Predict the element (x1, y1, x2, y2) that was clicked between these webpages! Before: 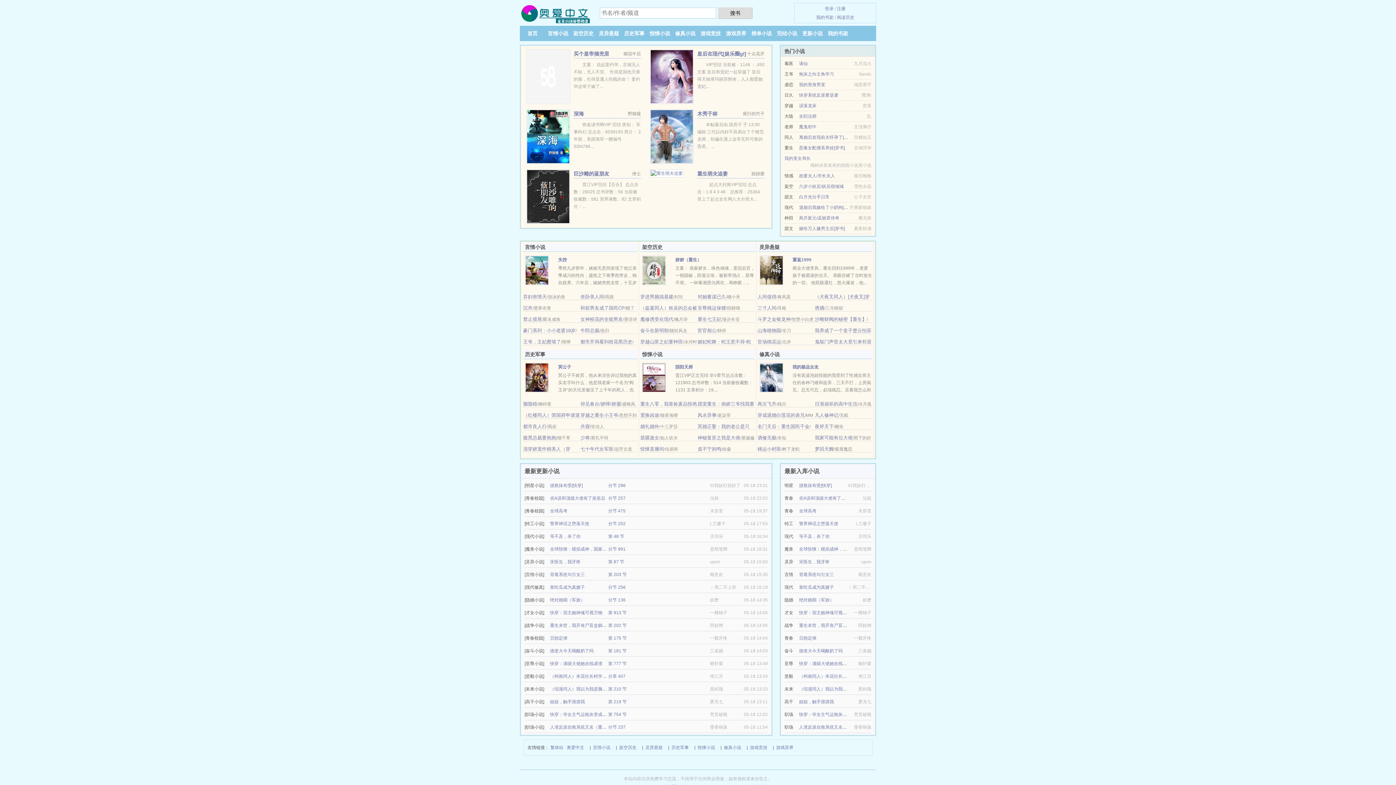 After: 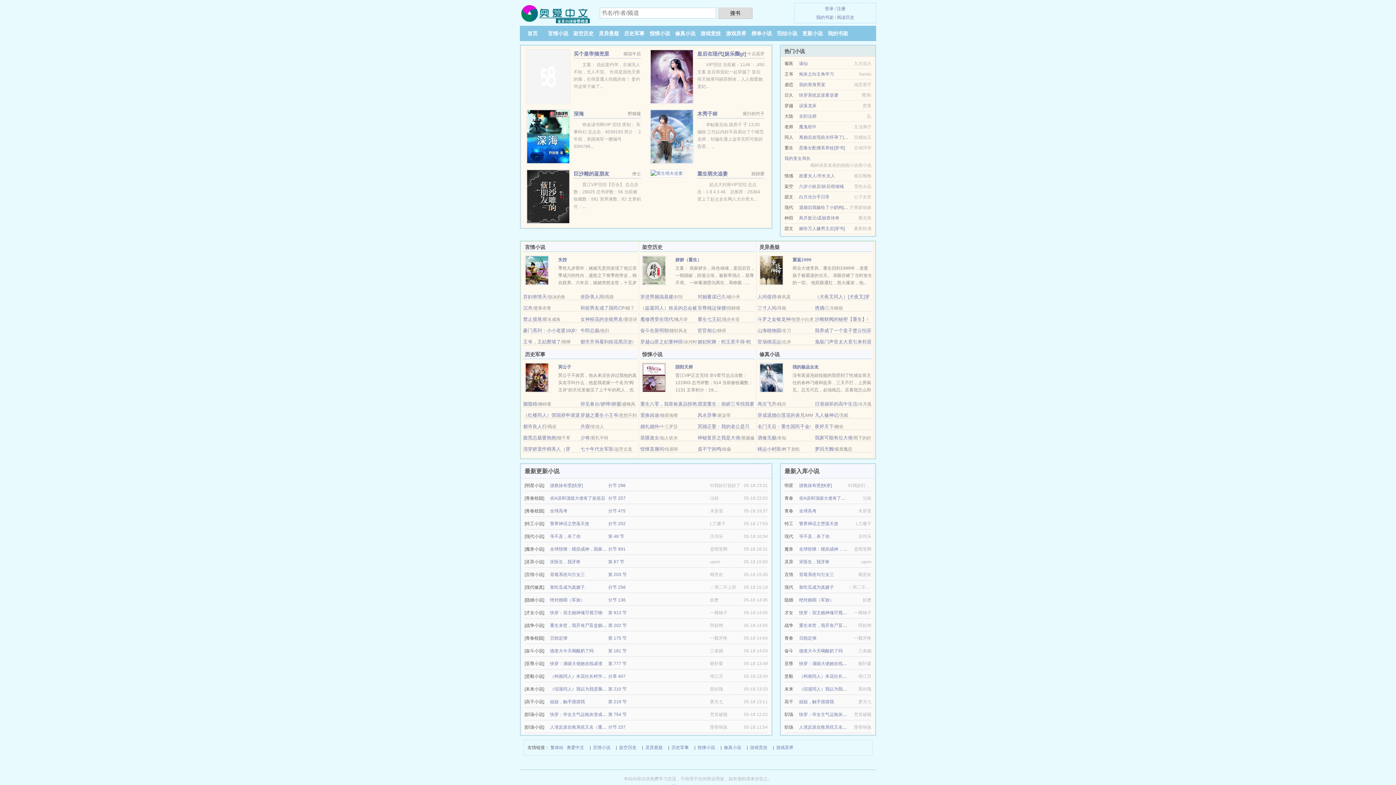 Action: label: 置换凶途 bbox: (640, 412, 659, 418)